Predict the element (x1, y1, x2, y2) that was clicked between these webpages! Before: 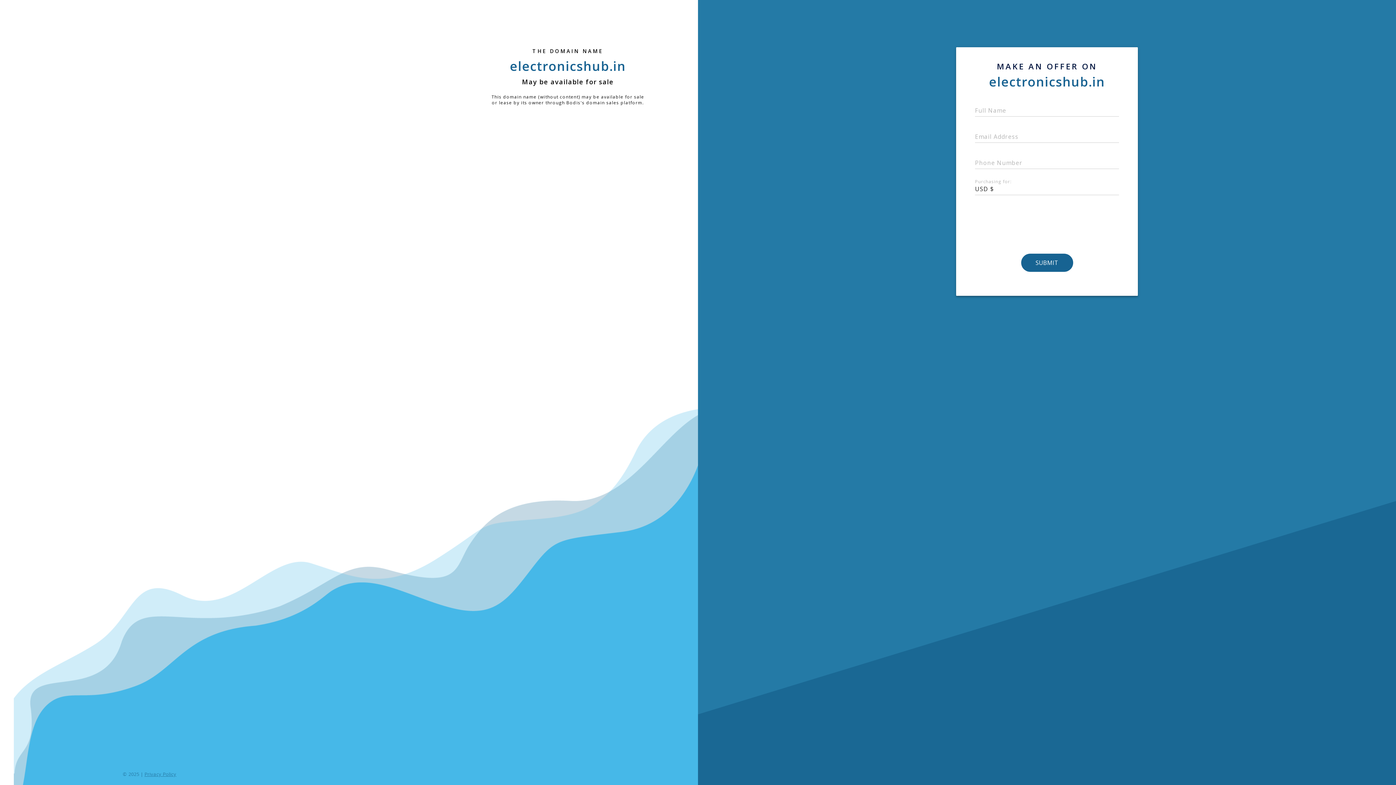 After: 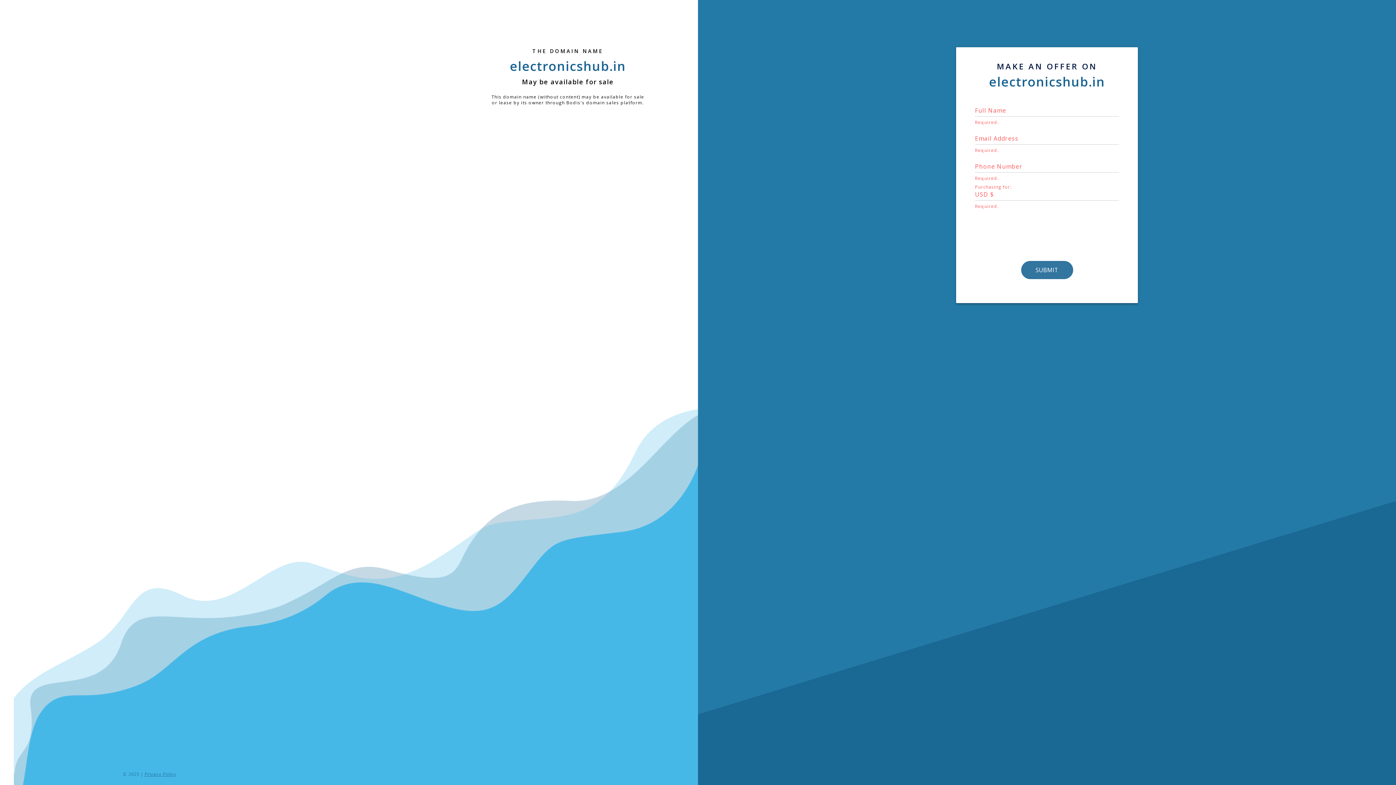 Action: bbox: (1021, 253, 1072, 272) label: SUBMIT